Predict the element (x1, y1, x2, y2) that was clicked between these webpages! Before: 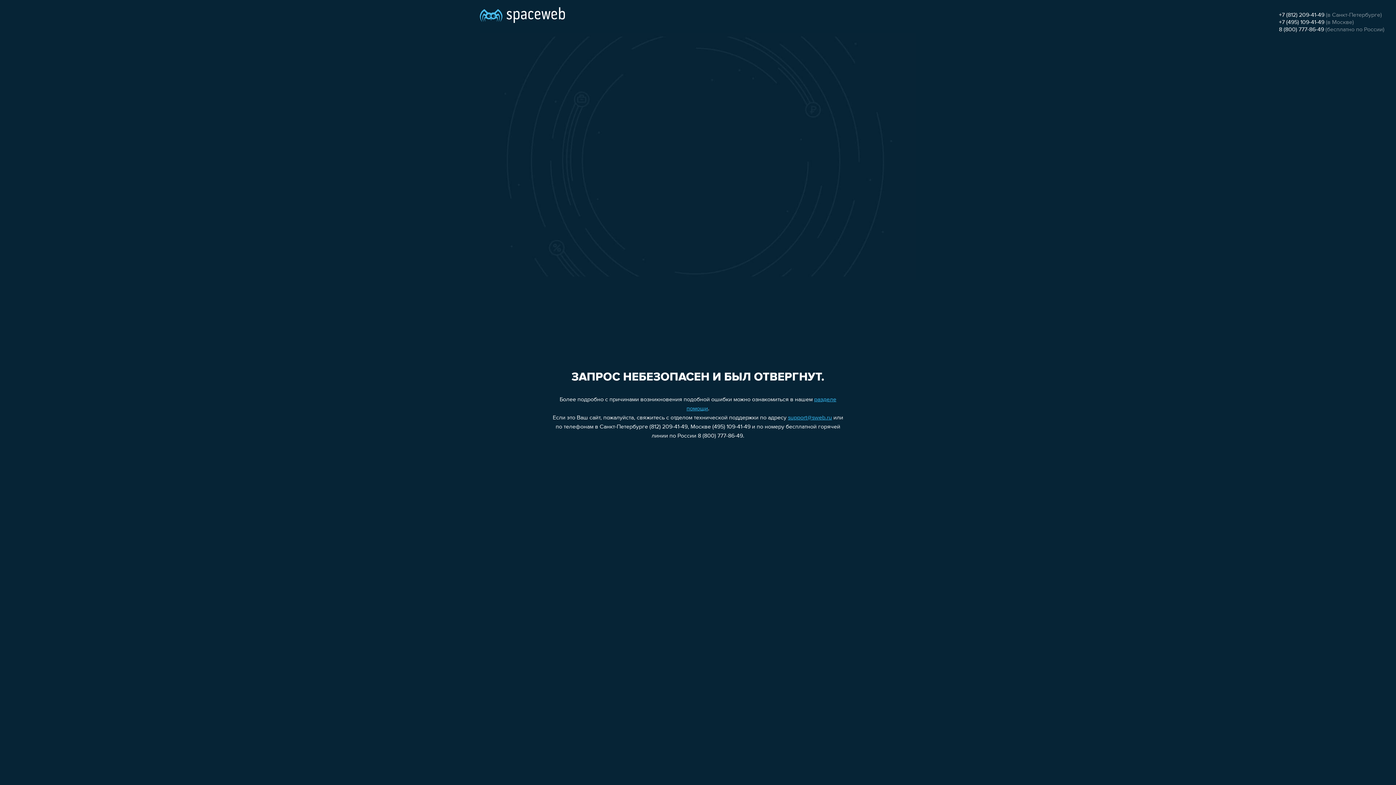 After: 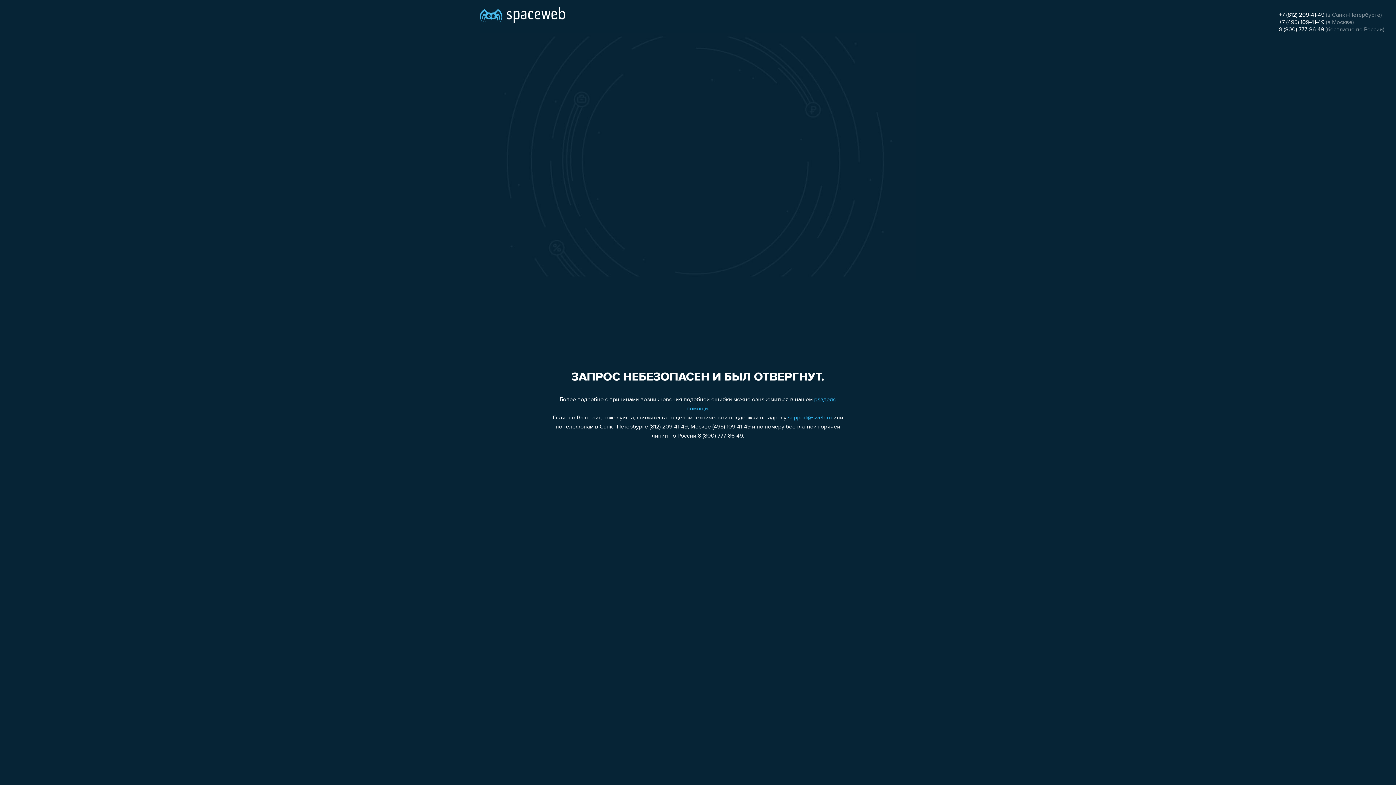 Action: bbox: (1279, 26, 1324, 32) label: 8 (800) 777-86-49